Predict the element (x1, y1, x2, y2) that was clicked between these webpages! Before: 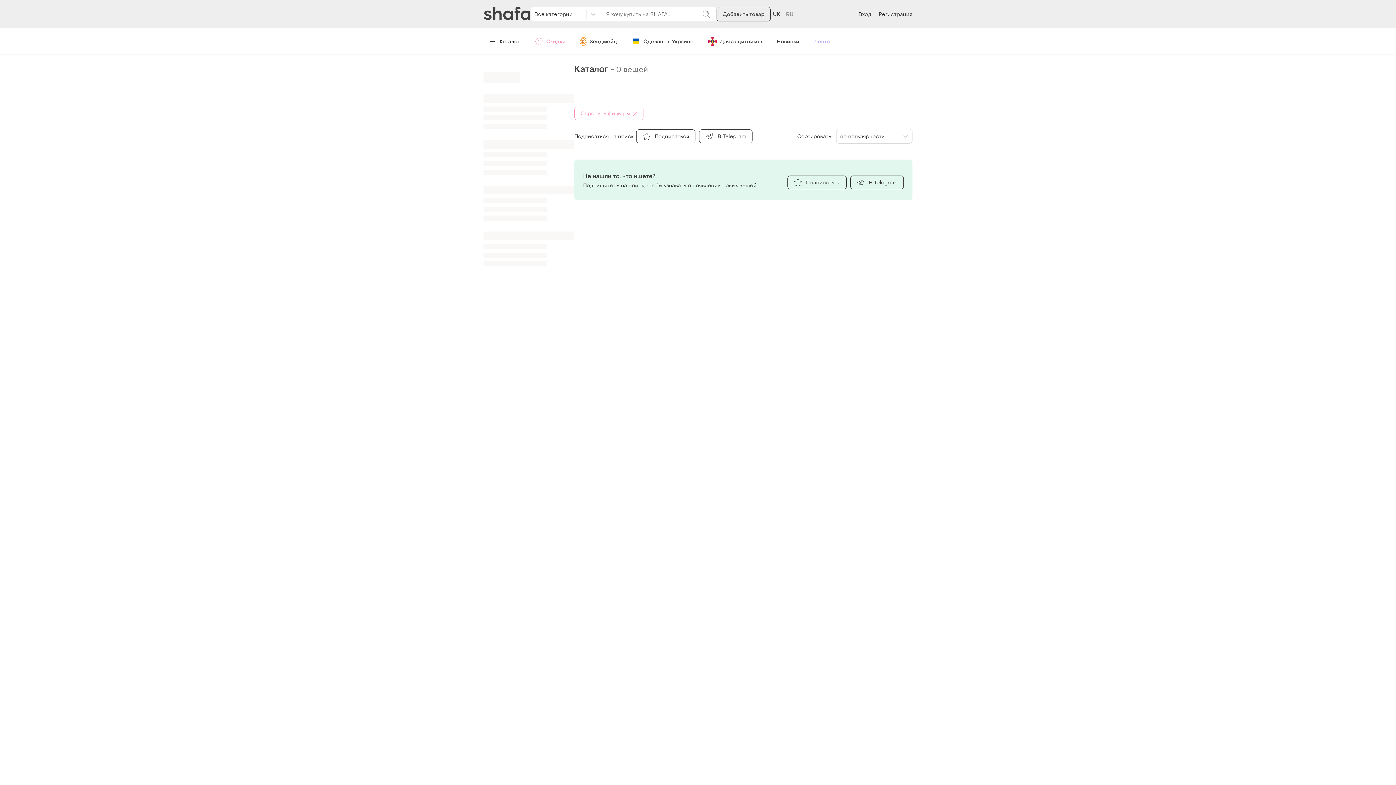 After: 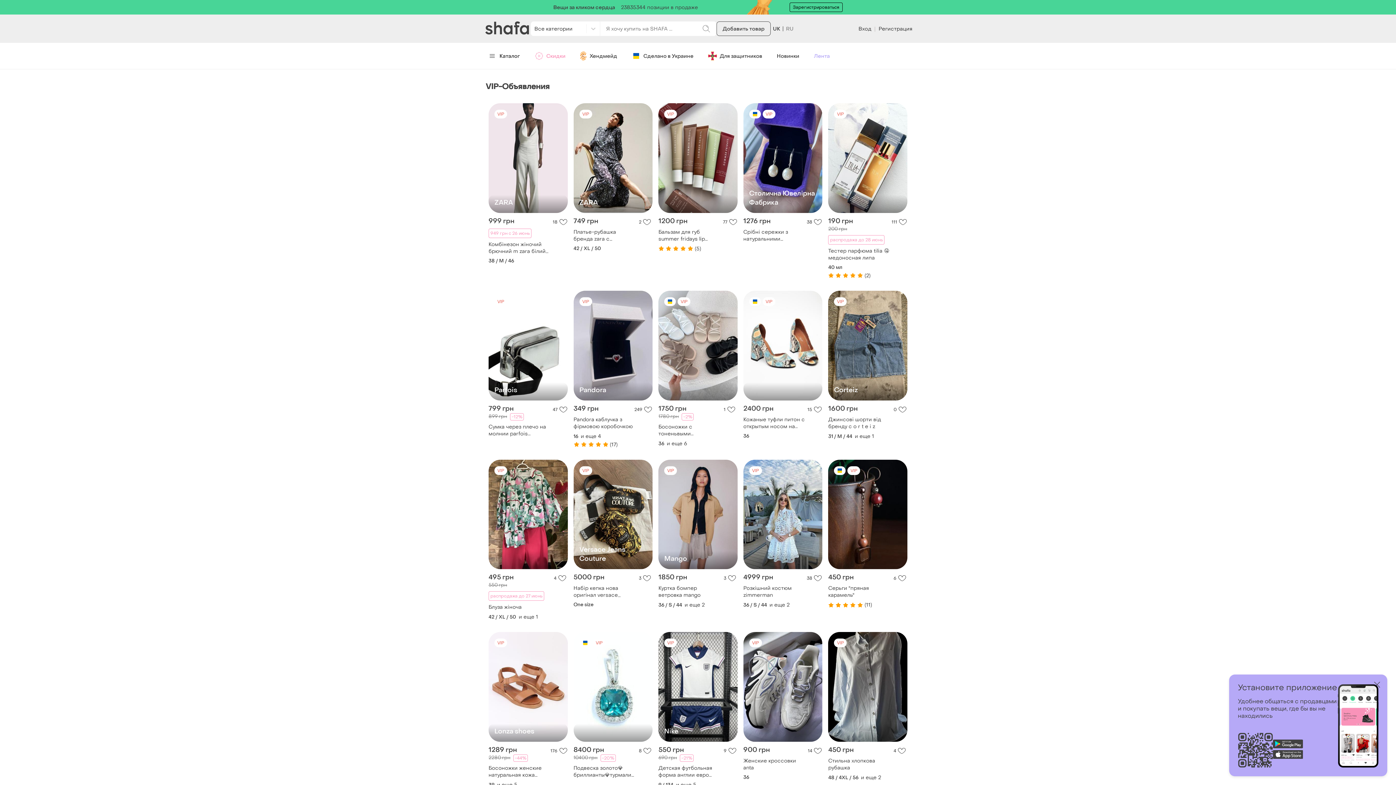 Action: bbox: (483, 6, 530, 20)